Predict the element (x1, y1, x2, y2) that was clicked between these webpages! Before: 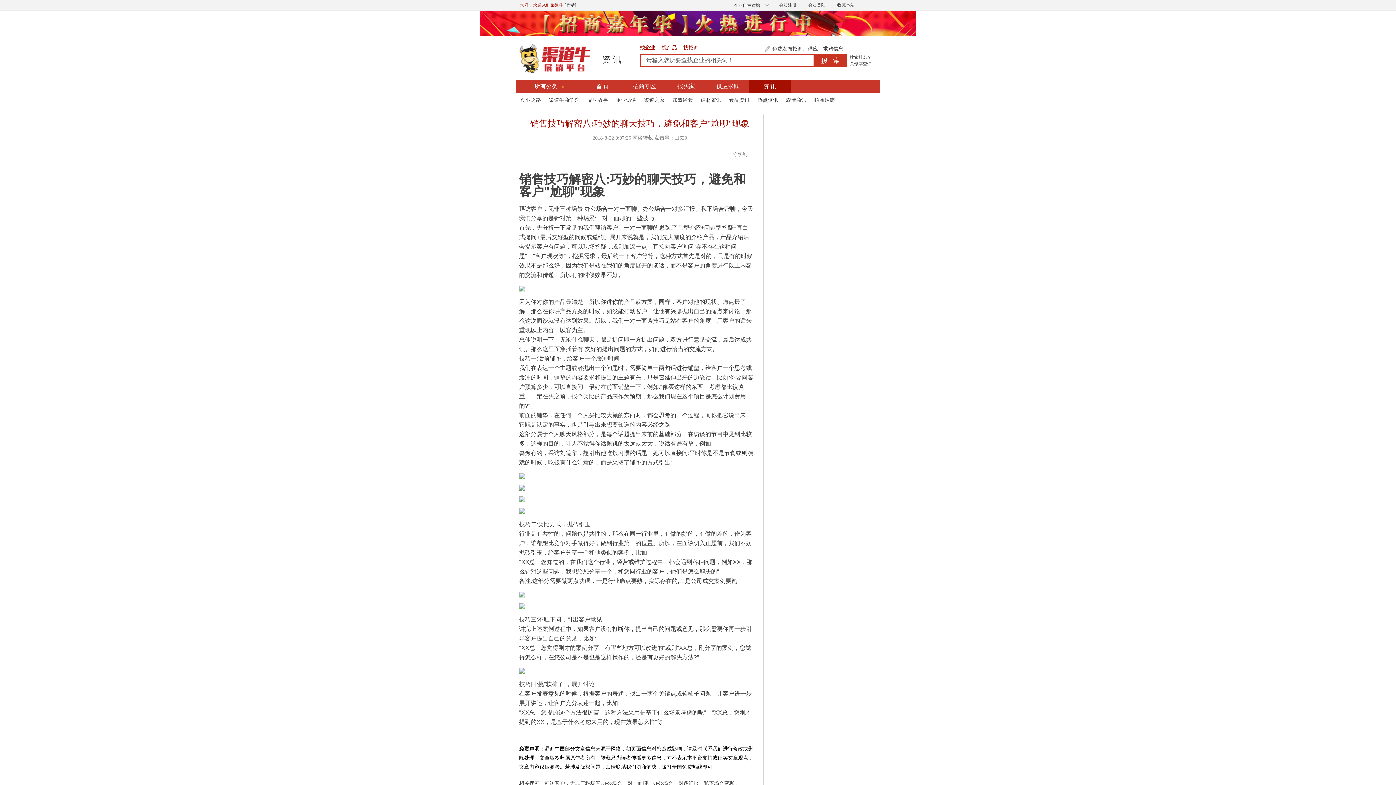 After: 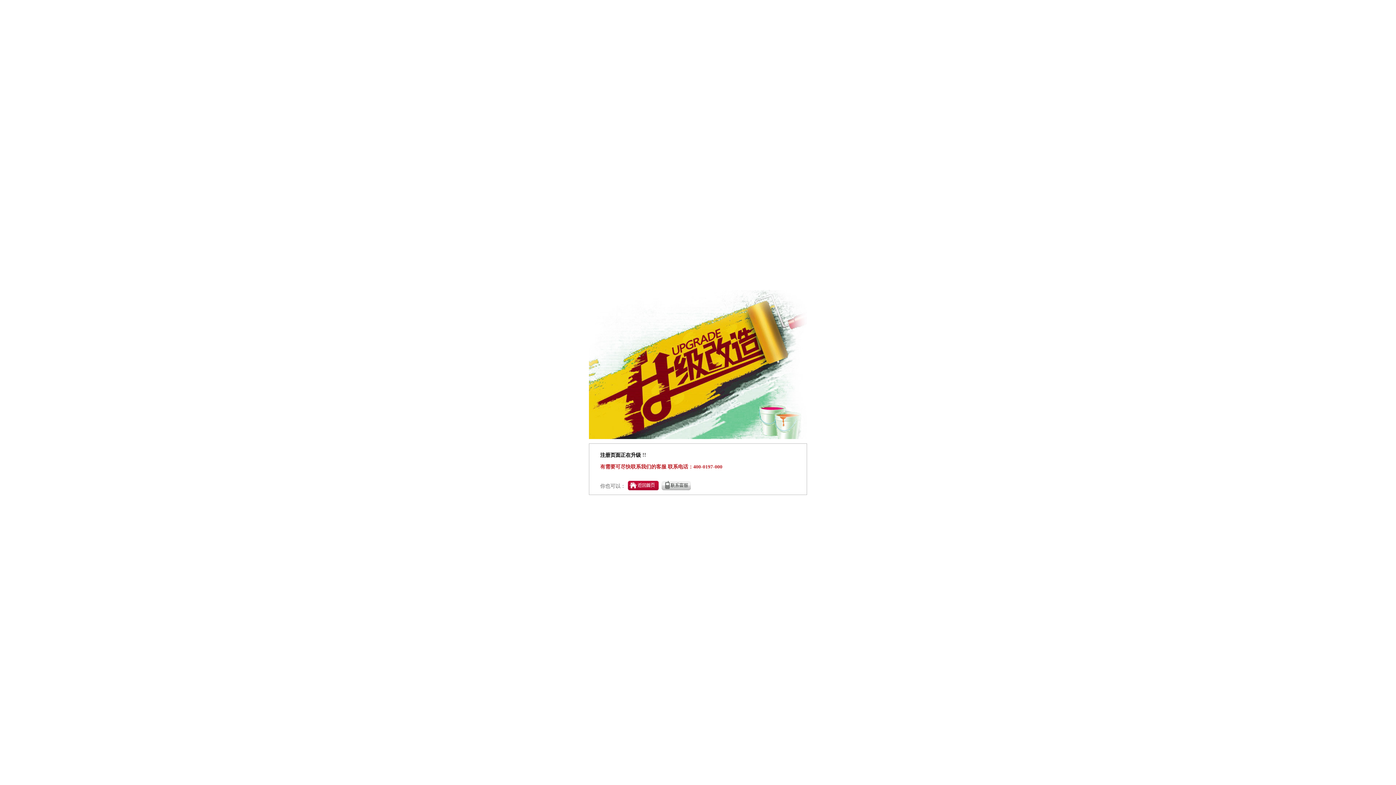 Action: bbox: (779, 2, 796, 7) label: 会员注册